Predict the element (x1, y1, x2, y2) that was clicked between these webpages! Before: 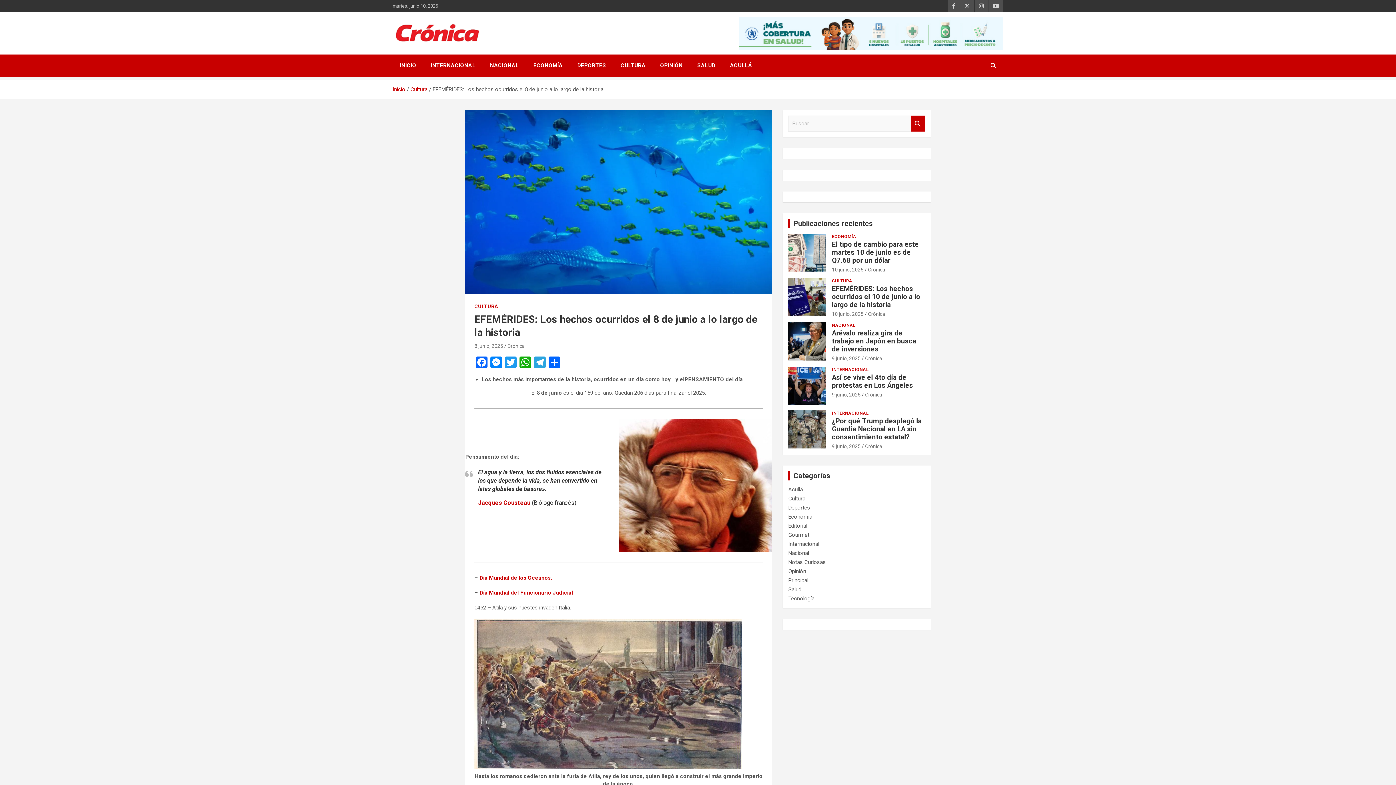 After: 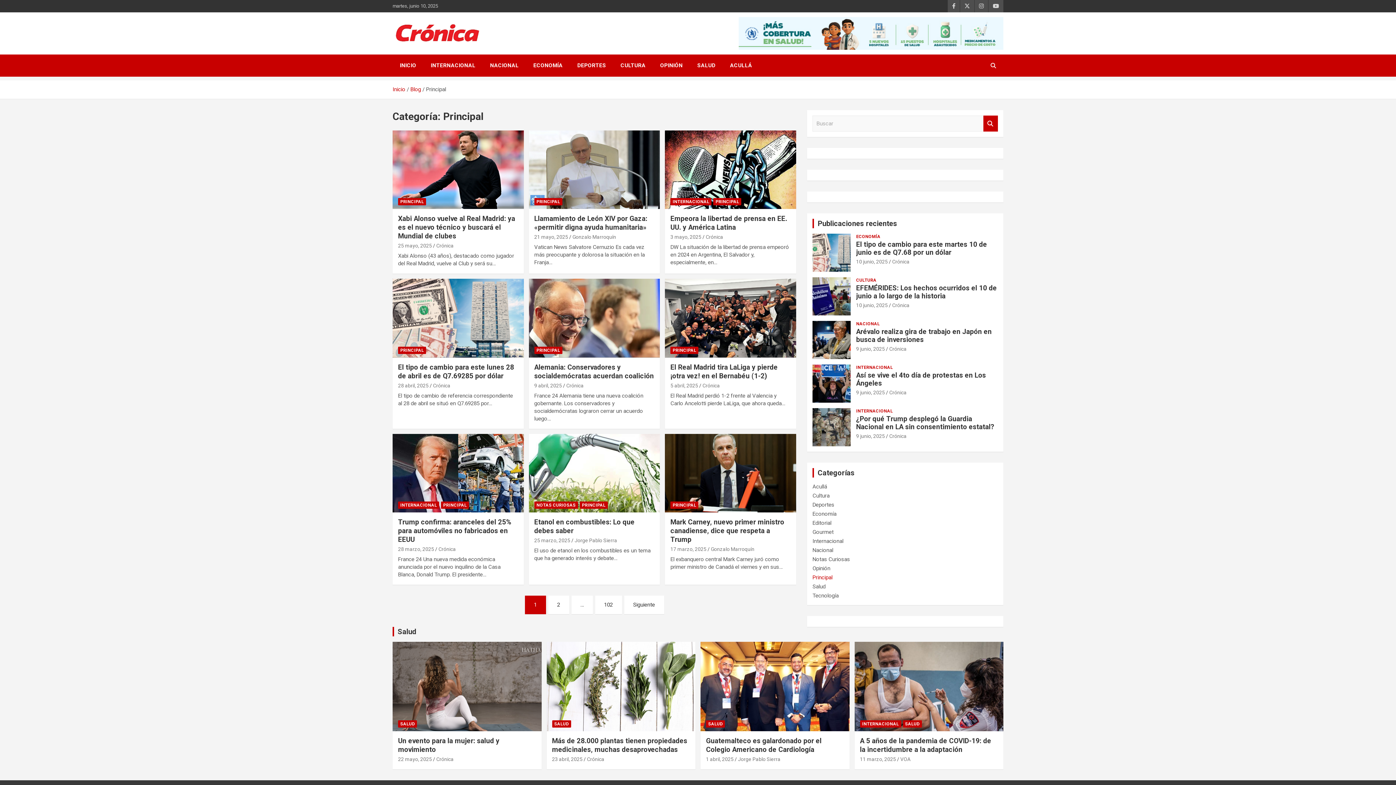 Action: bbox: (788, 577, 808, 584) label: Principal